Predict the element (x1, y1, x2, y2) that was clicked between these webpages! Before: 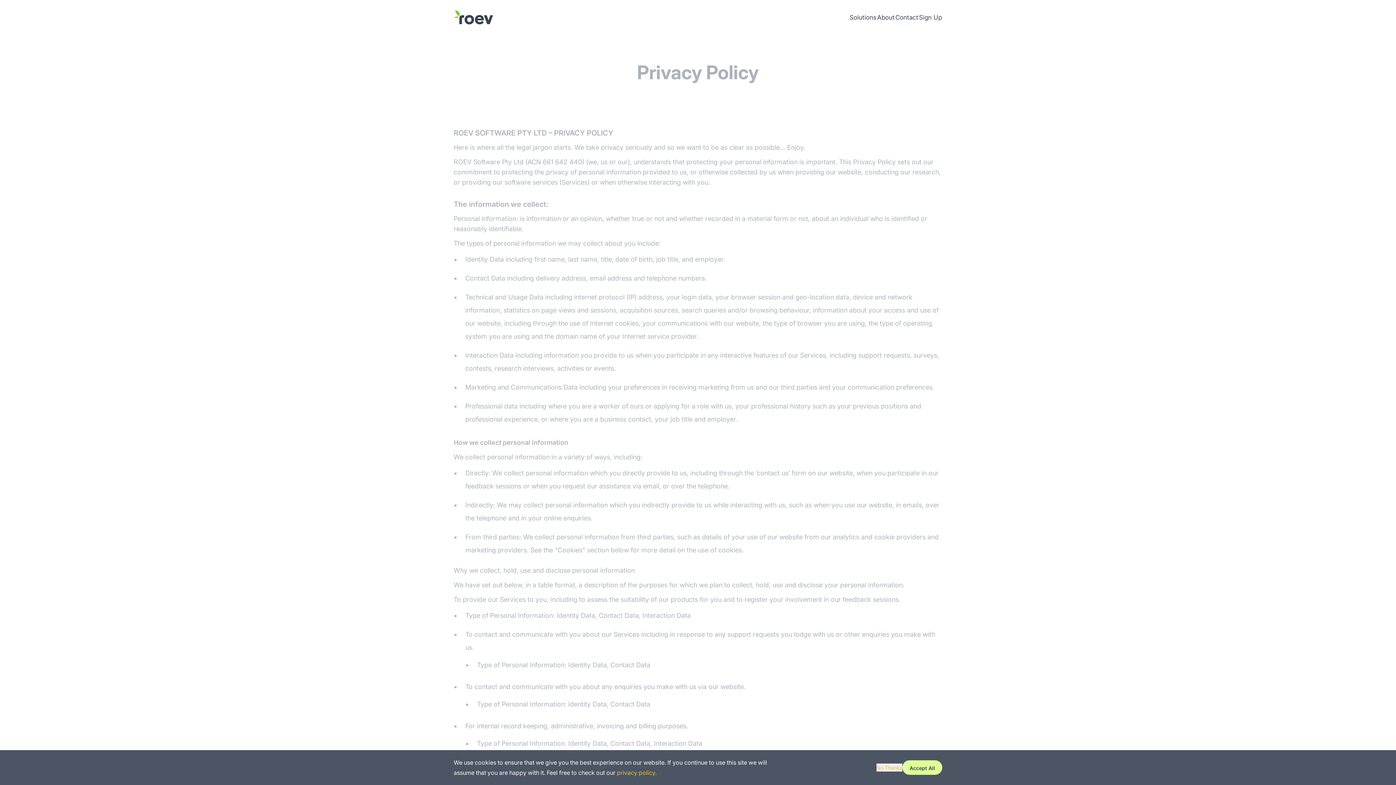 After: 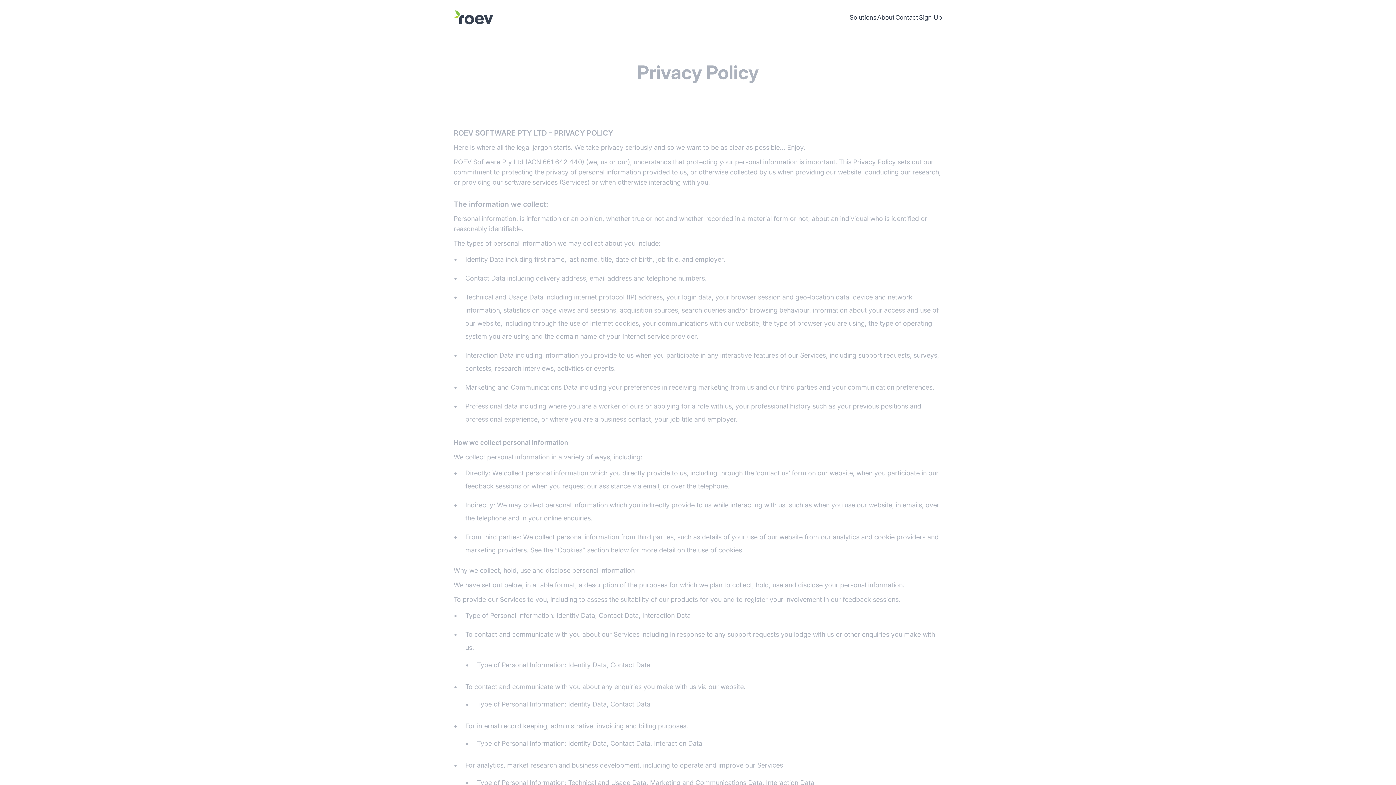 Action: label: No Thanks bbox: (876, 764, 902, 772)